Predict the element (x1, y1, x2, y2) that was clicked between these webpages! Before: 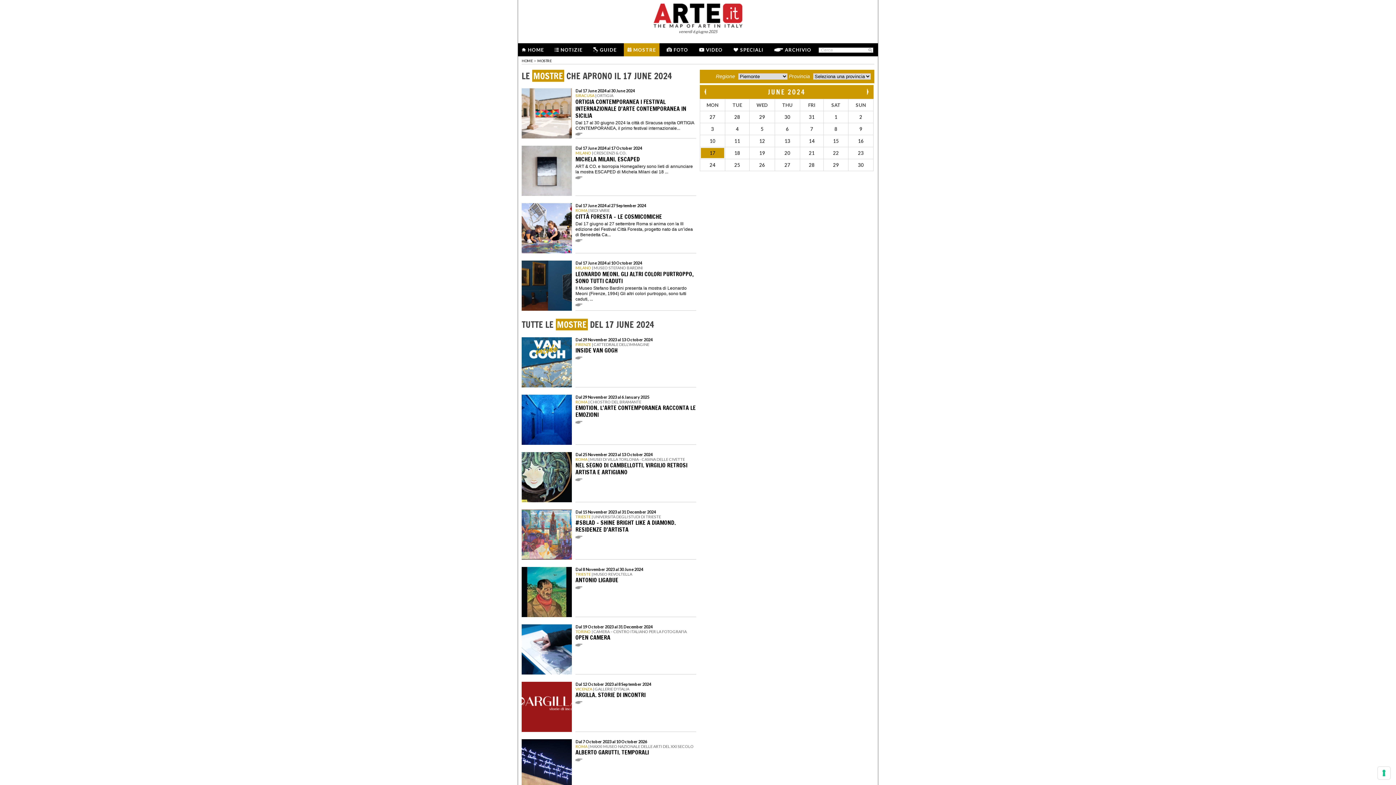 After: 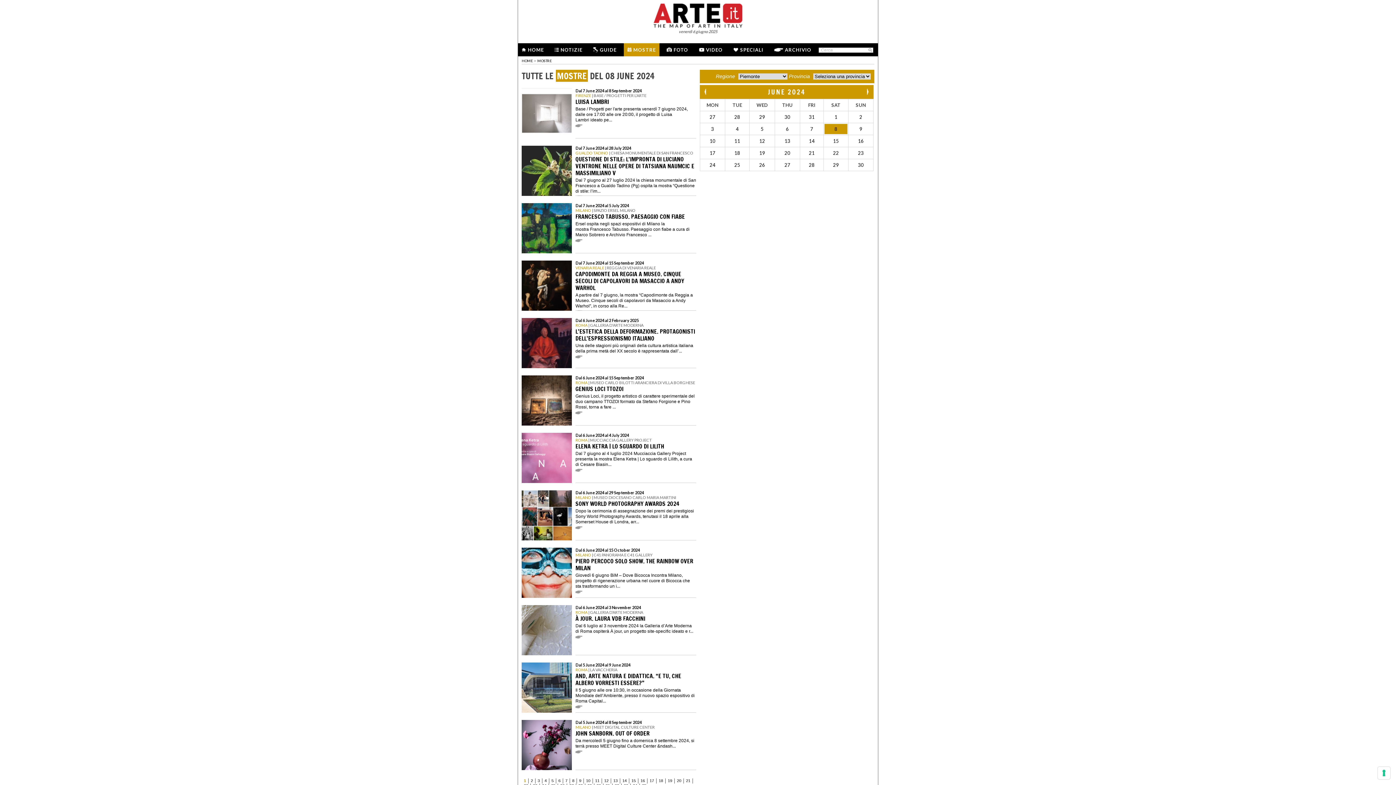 Action: label: 8 bbox: (824, 124, 847, 134)